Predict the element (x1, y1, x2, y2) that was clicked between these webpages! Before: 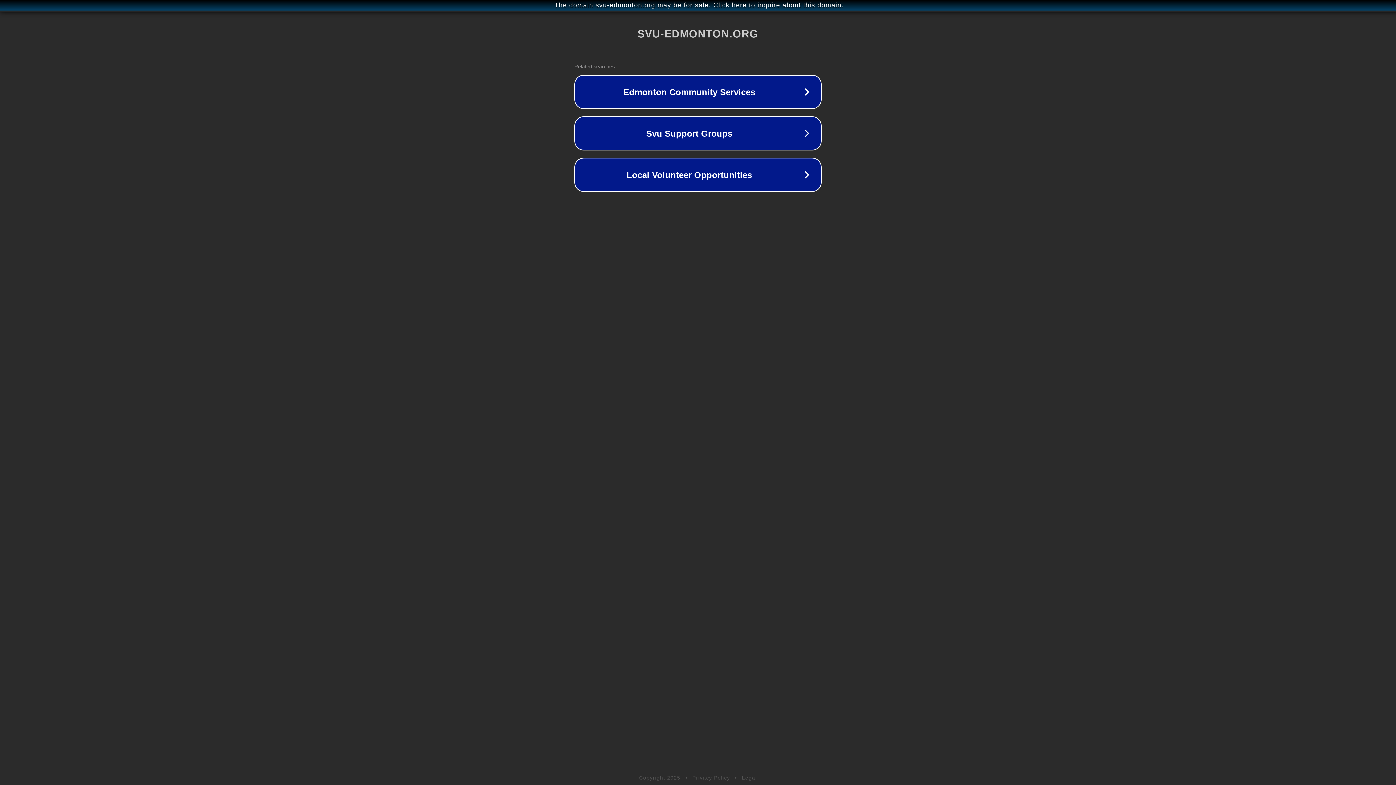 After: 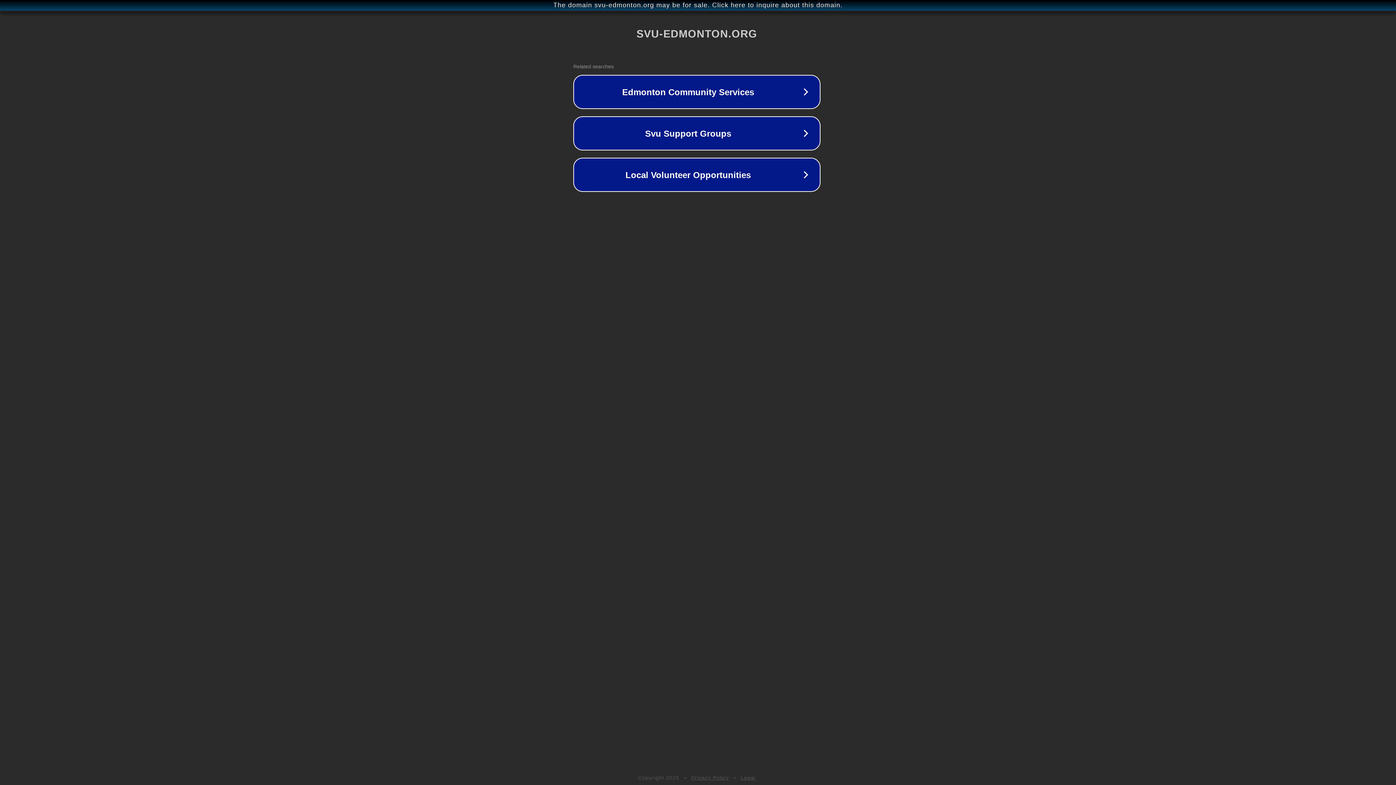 Action: label: The domain svu-edmonton.org may be for sale. Click here to inquire about this domain. bbox: (1, 1, 1397, 9)